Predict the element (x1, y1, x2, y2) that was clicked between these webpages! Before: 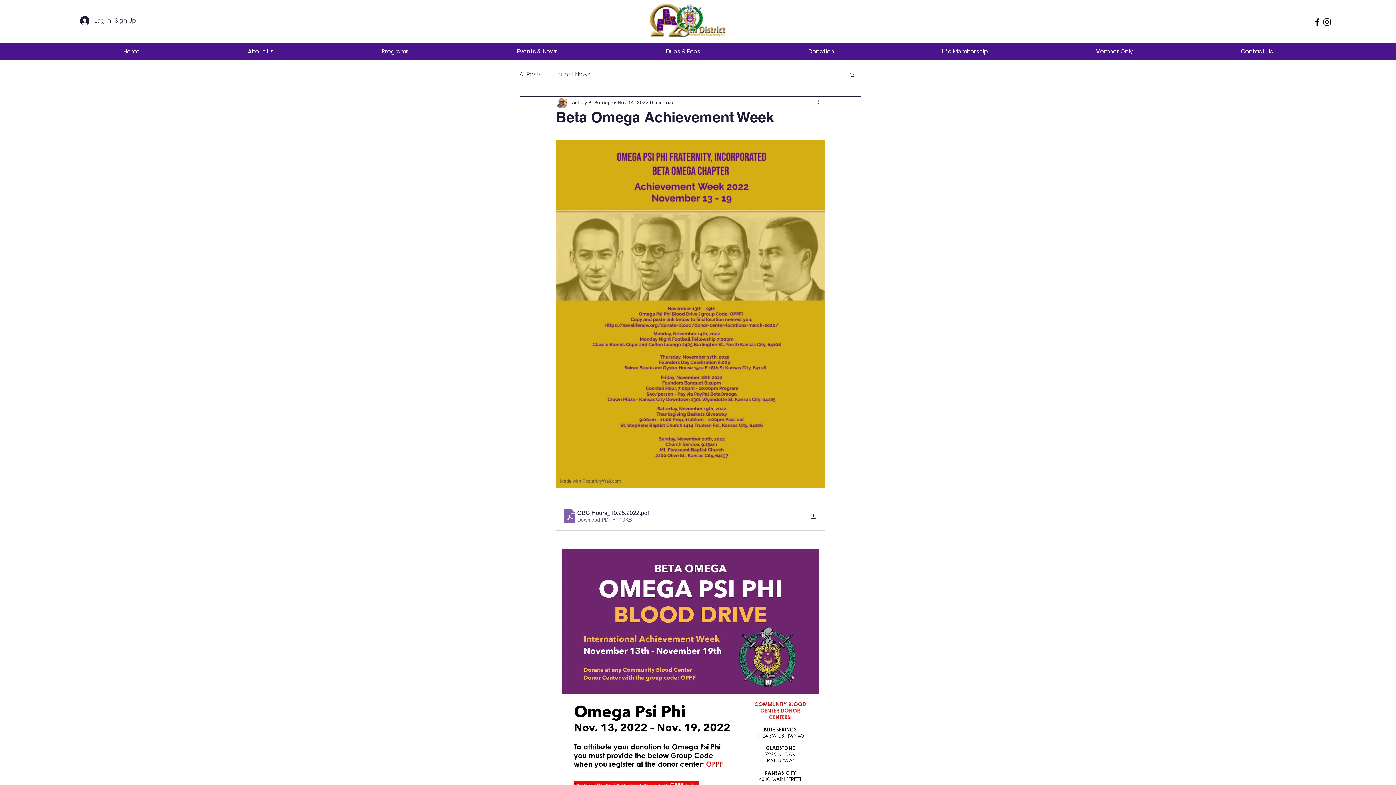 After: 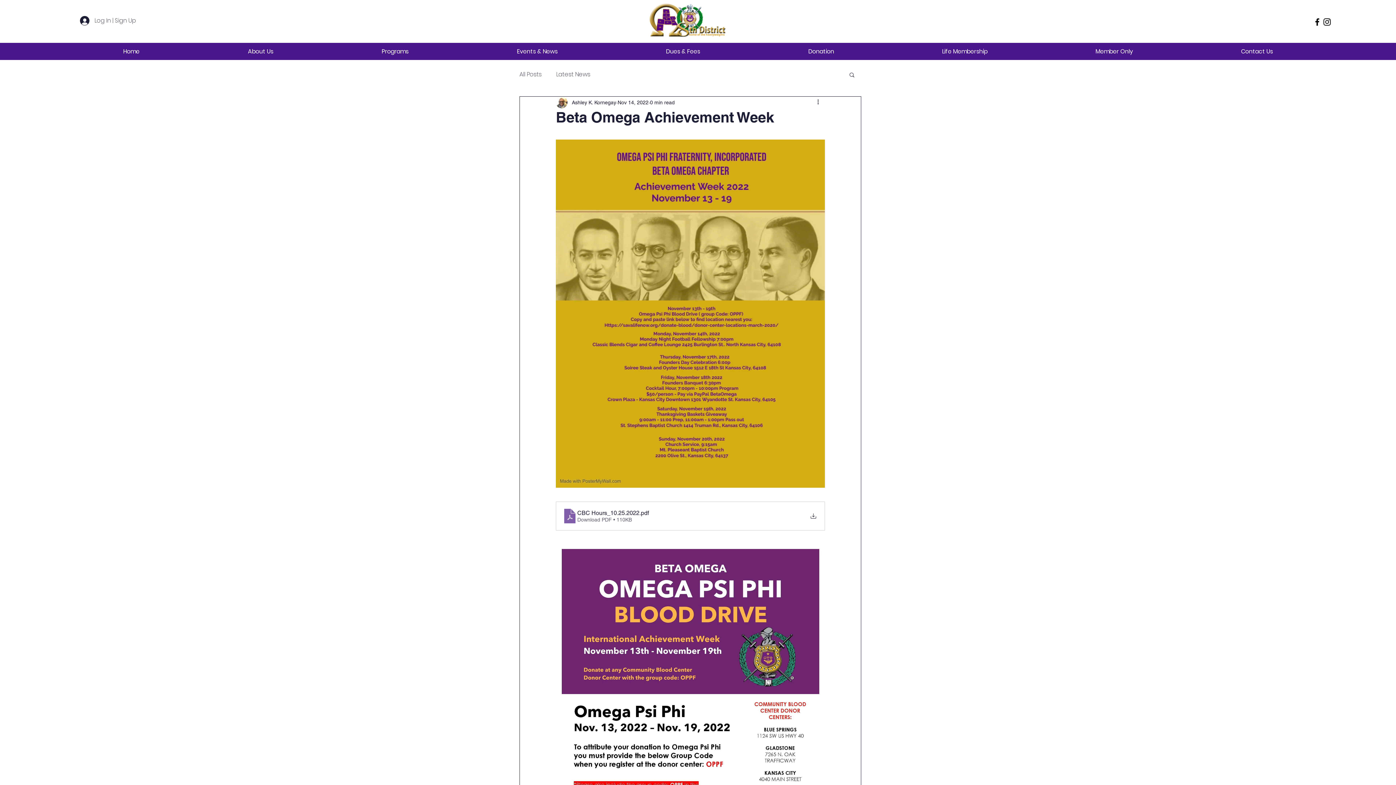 Action: bbox: (612, 45, 754, 57) label: Dues & Fees